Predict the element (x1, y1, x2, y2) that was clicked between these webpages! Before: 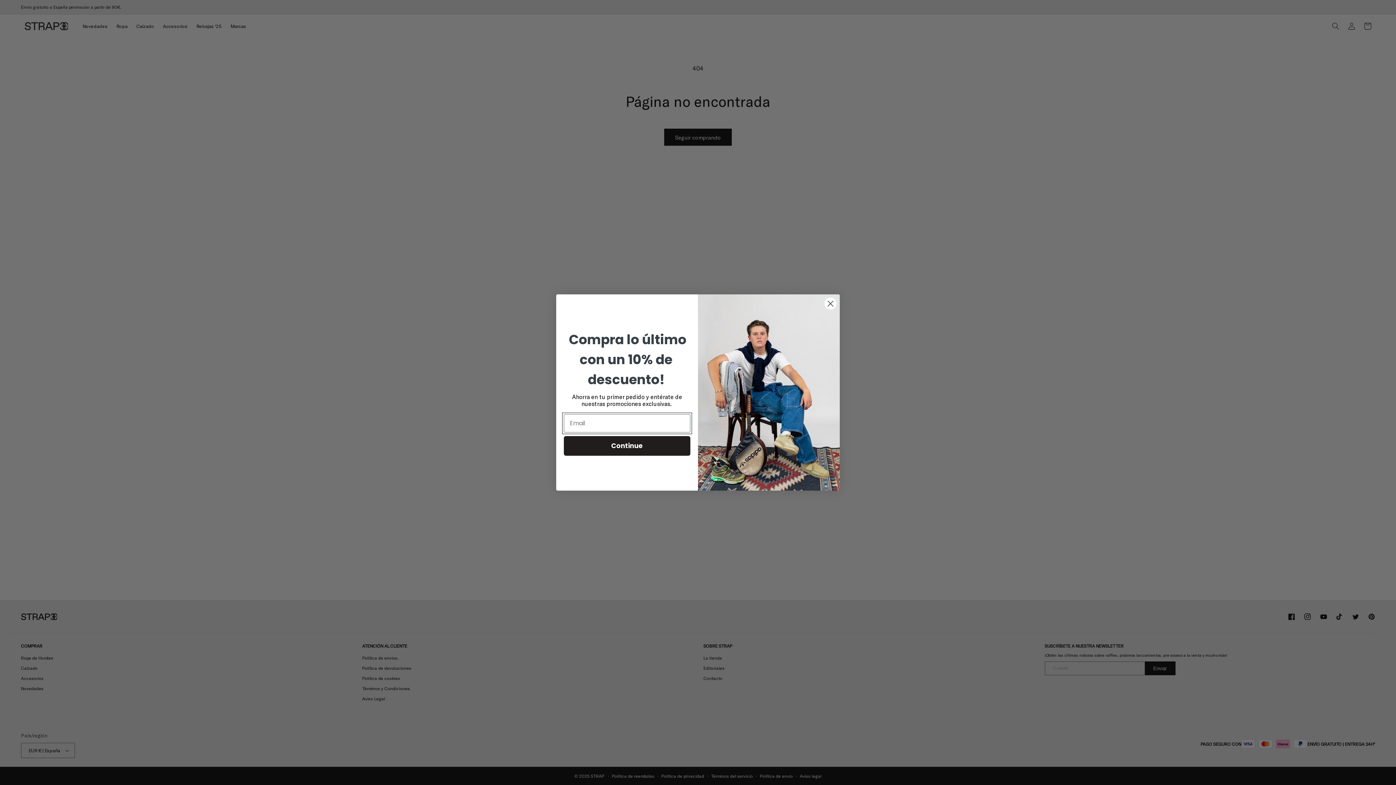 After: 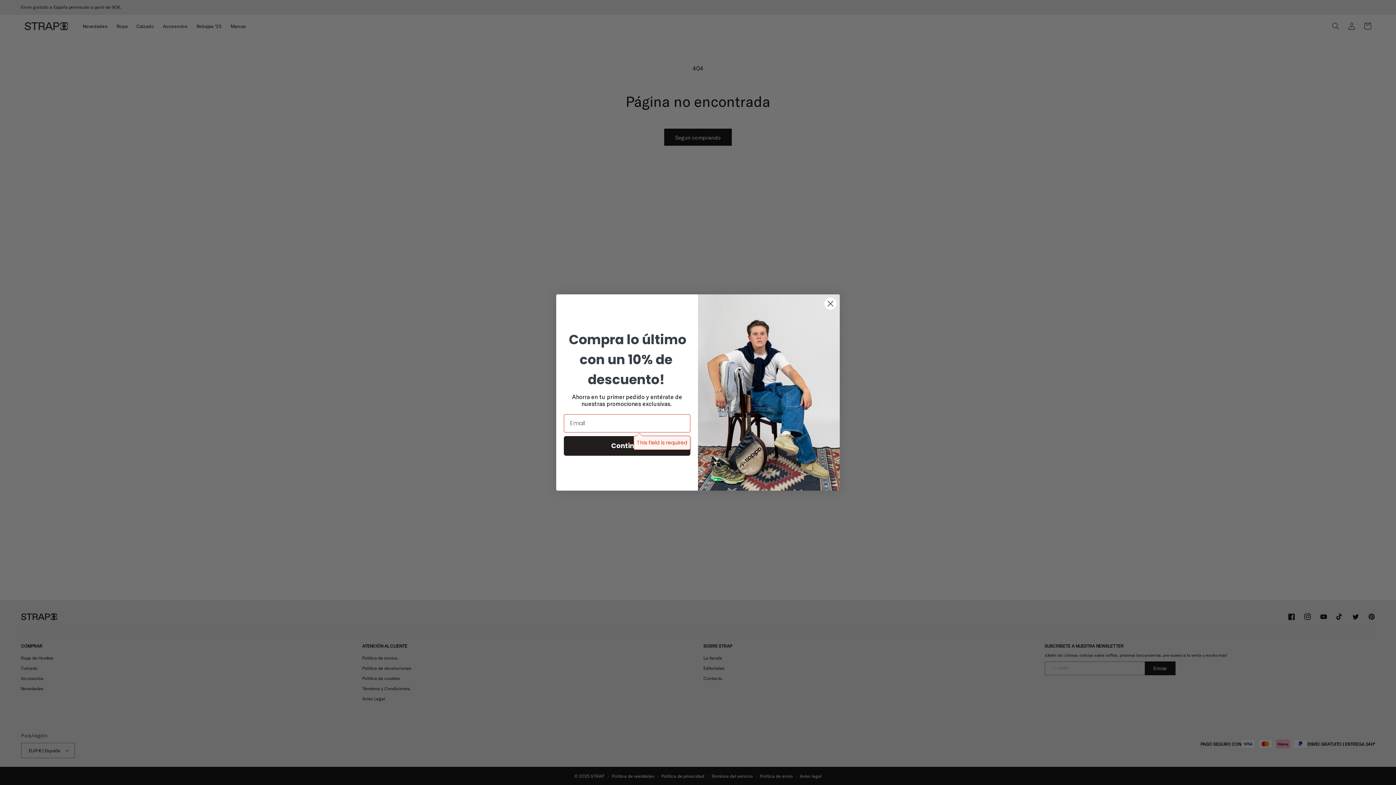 Action: bbox: (564, 436, 690, 455) label: Continue